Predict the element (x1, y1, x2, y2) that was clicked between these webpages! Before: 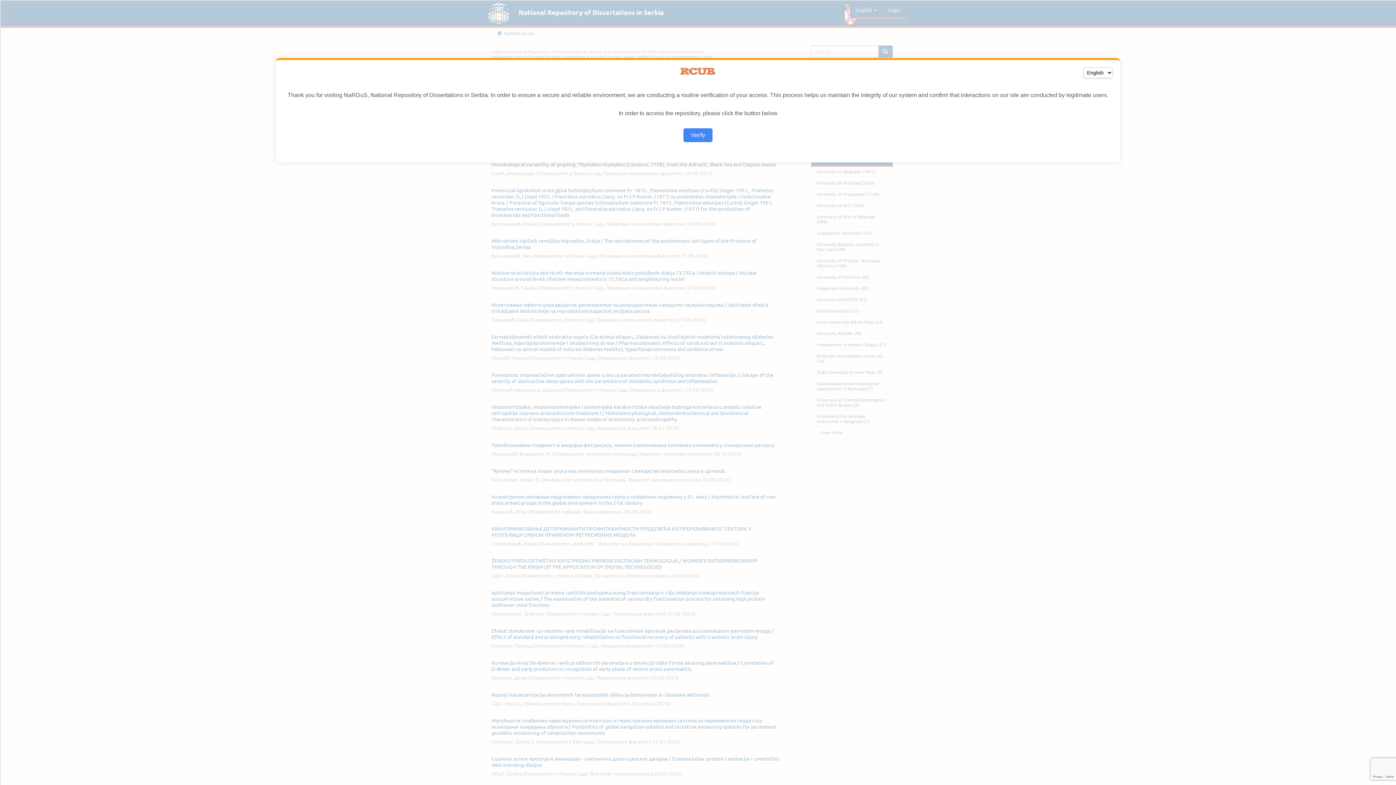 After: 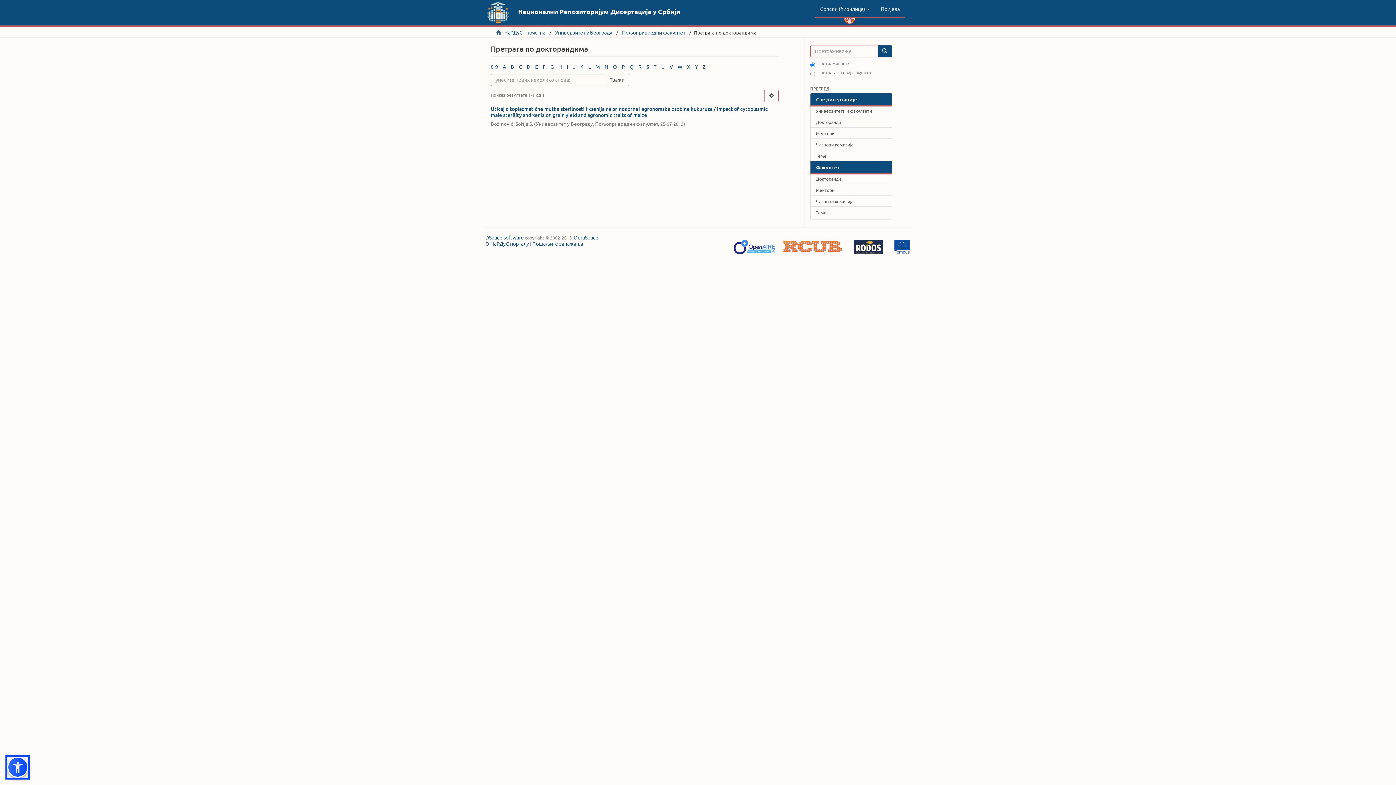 Action: label: Verify bbox: (683, 128, 712, 142)